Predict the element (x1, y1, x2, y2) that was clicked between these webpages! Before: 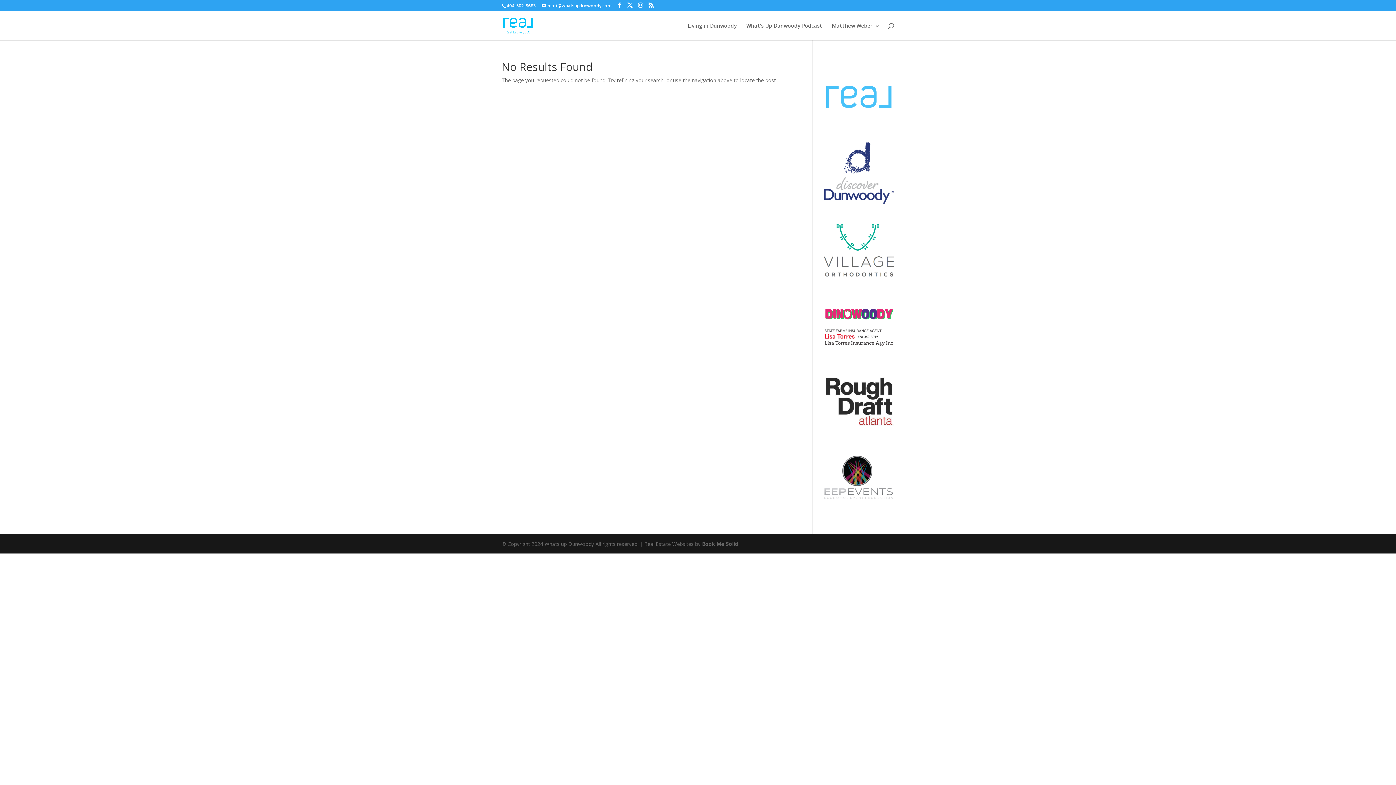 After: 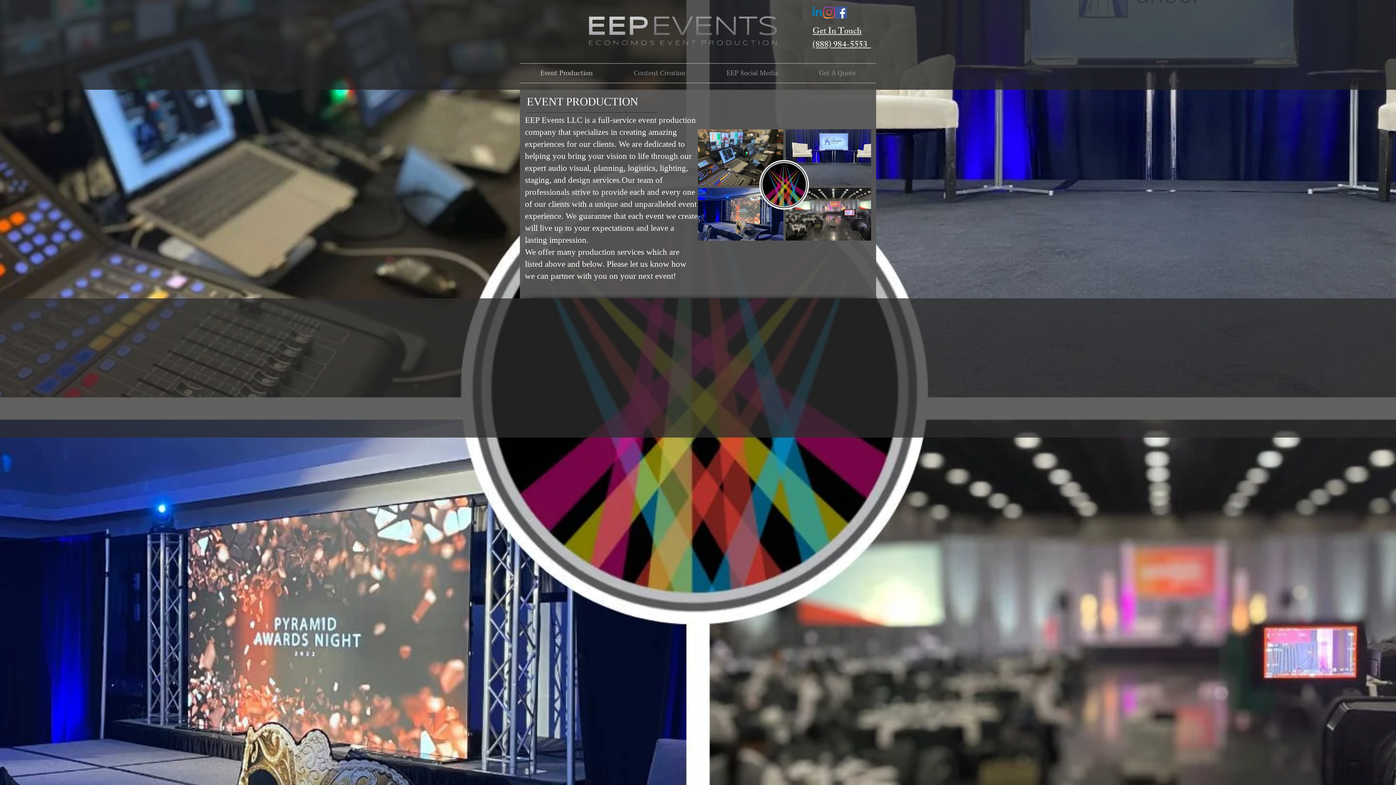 Action: bbox: (823, 442, 894, 513)